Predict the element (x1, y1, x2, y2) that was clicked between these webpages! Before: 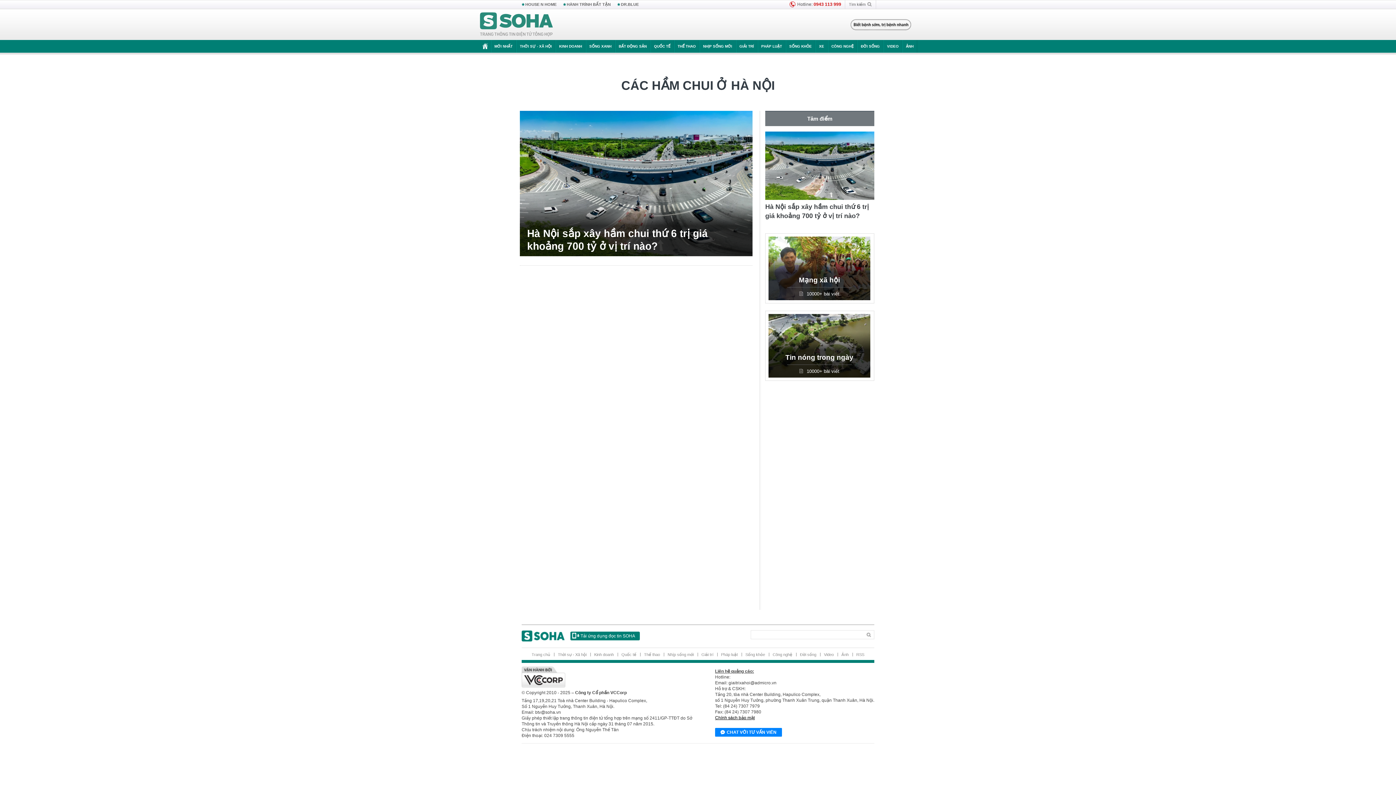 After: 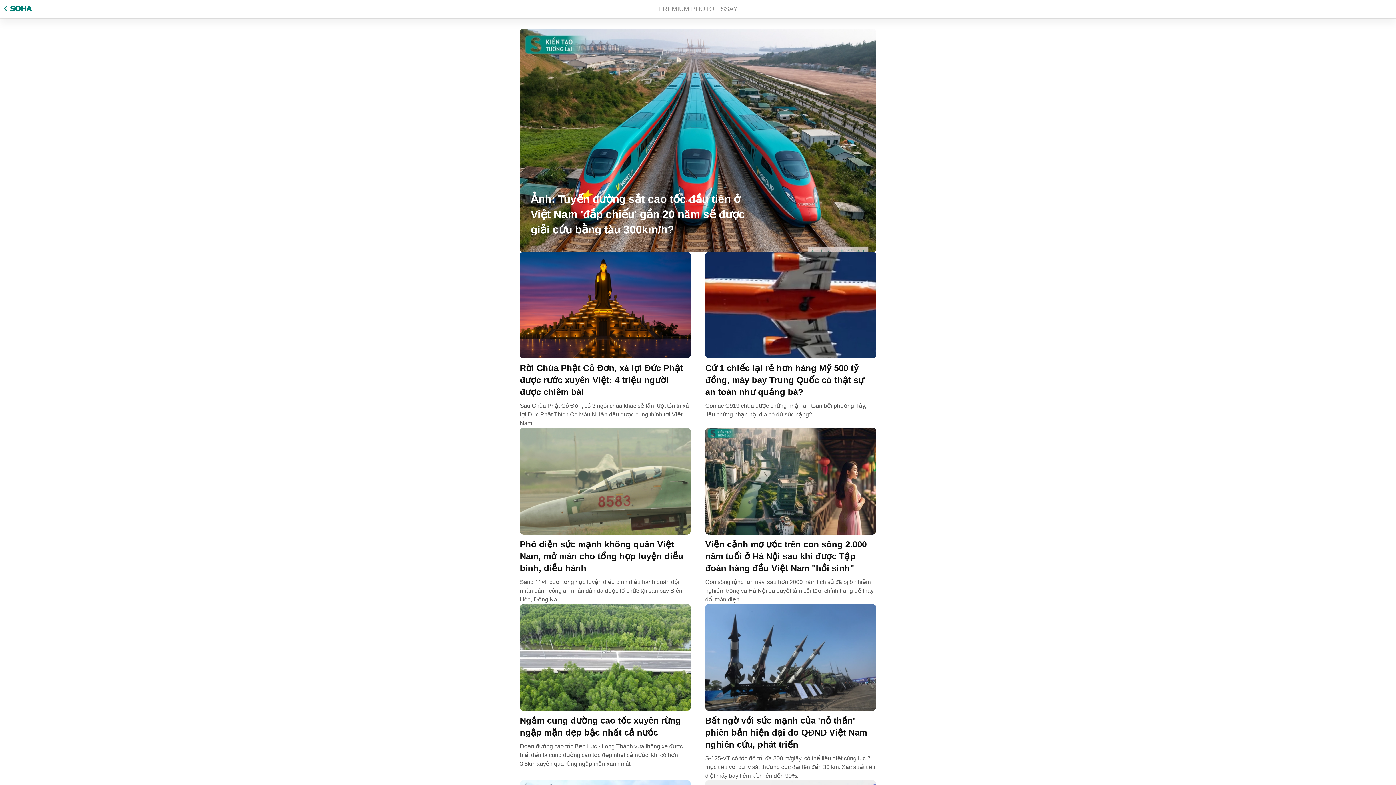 Action: bbox: (837, 652, 852, 656) label: Ảnh